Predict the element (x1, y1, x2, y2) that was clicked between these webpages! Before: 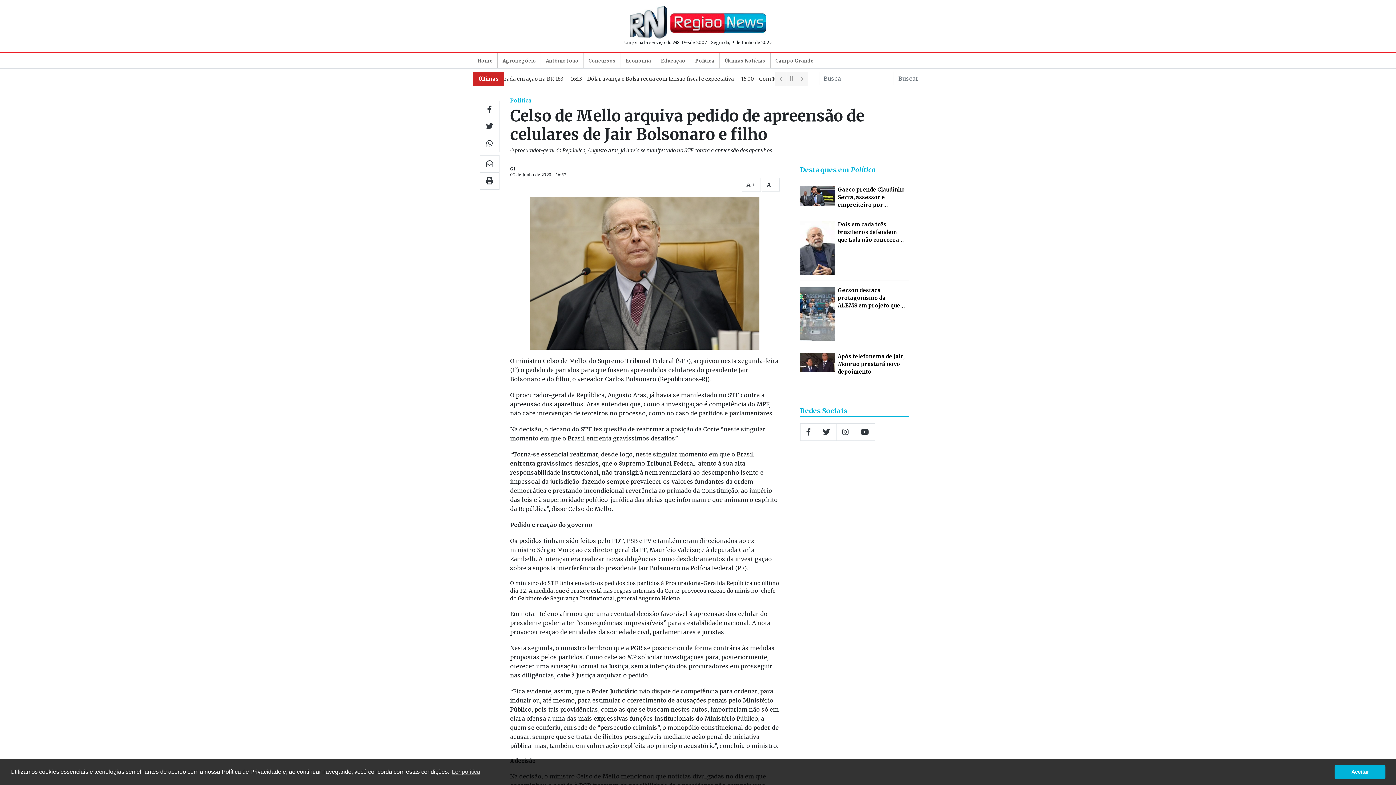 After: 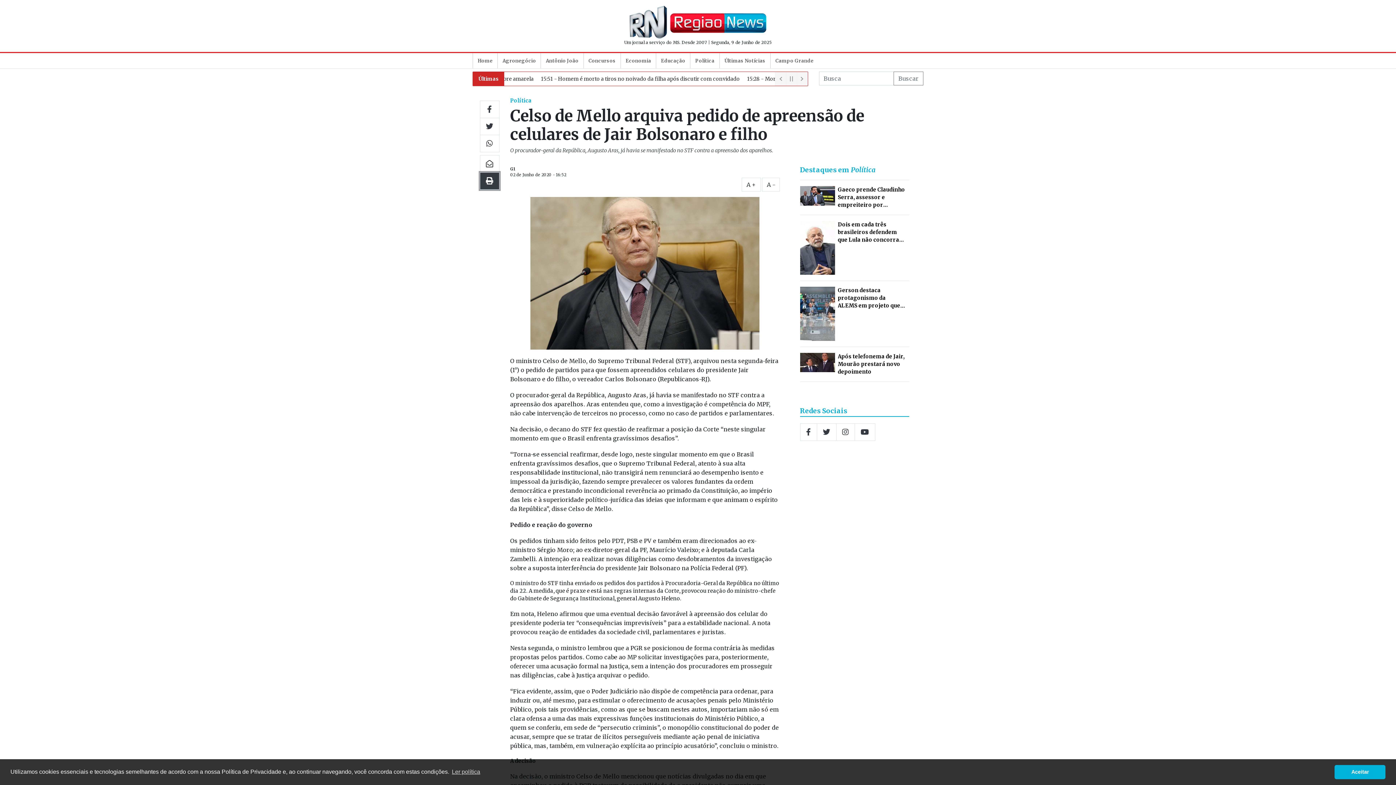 Action: bbox: (479, 172, 499, 189)